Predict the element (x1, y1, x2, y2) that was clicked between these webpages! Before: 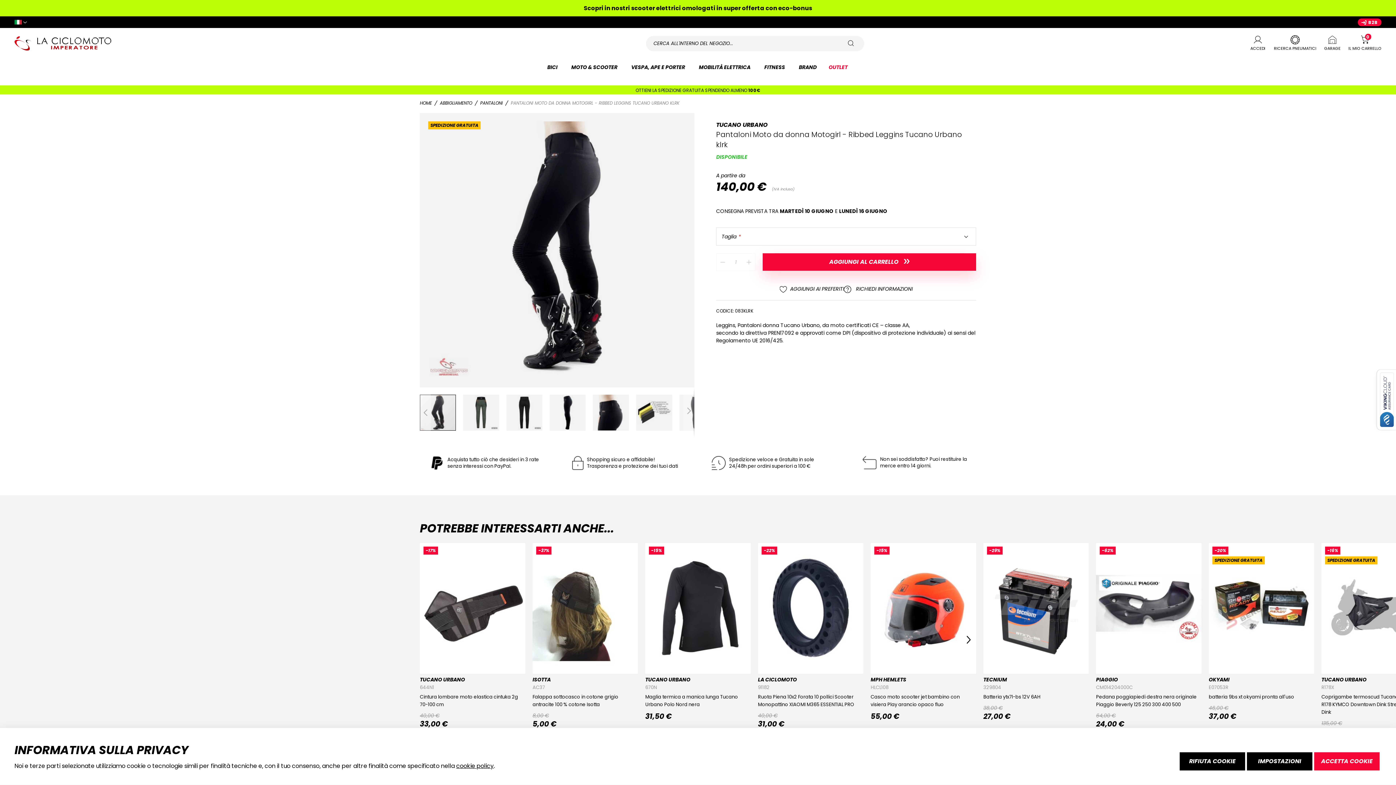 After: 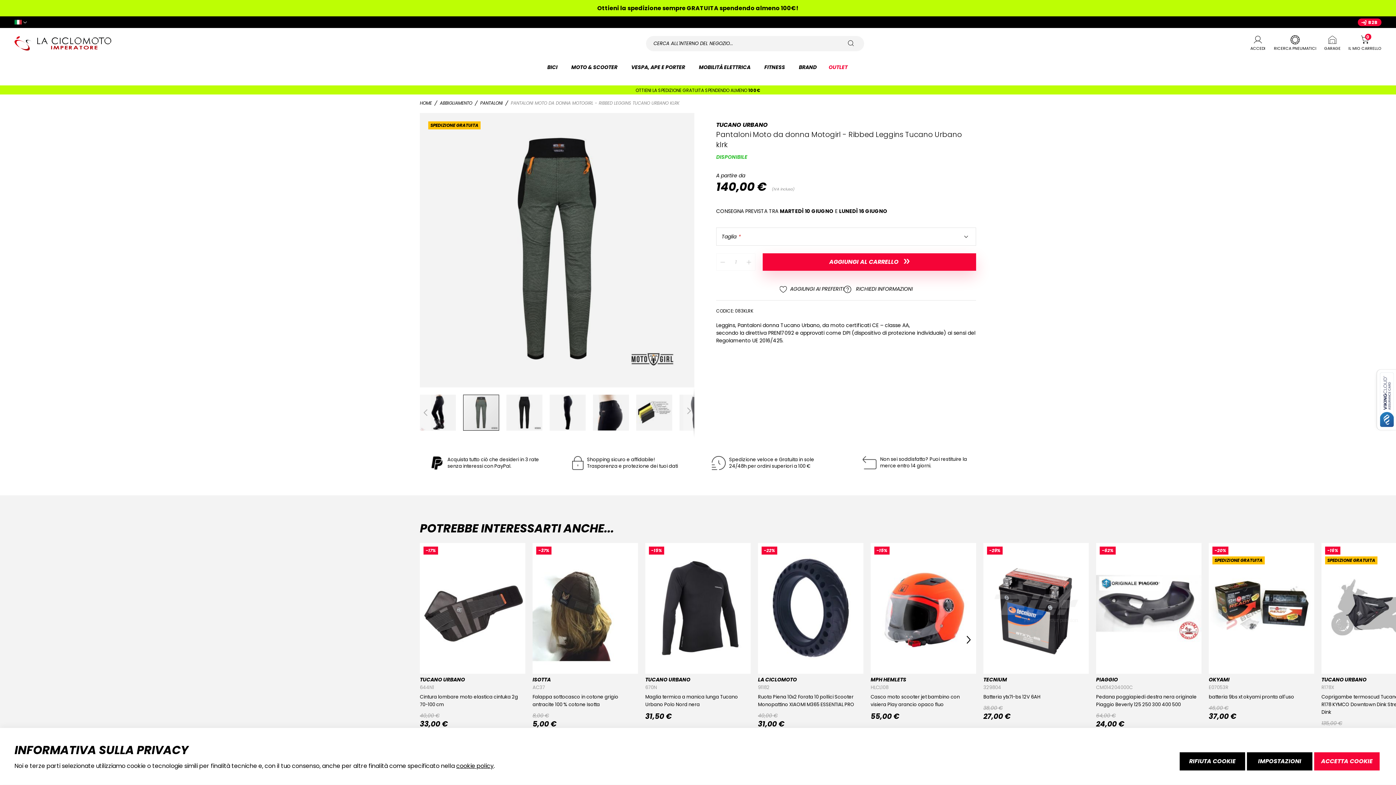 Action: bbox: (463, 387, 506, 438) label: Pantaloni Moto da donna Motogirl - Ribbed Leggins Tucano Urbano klrk